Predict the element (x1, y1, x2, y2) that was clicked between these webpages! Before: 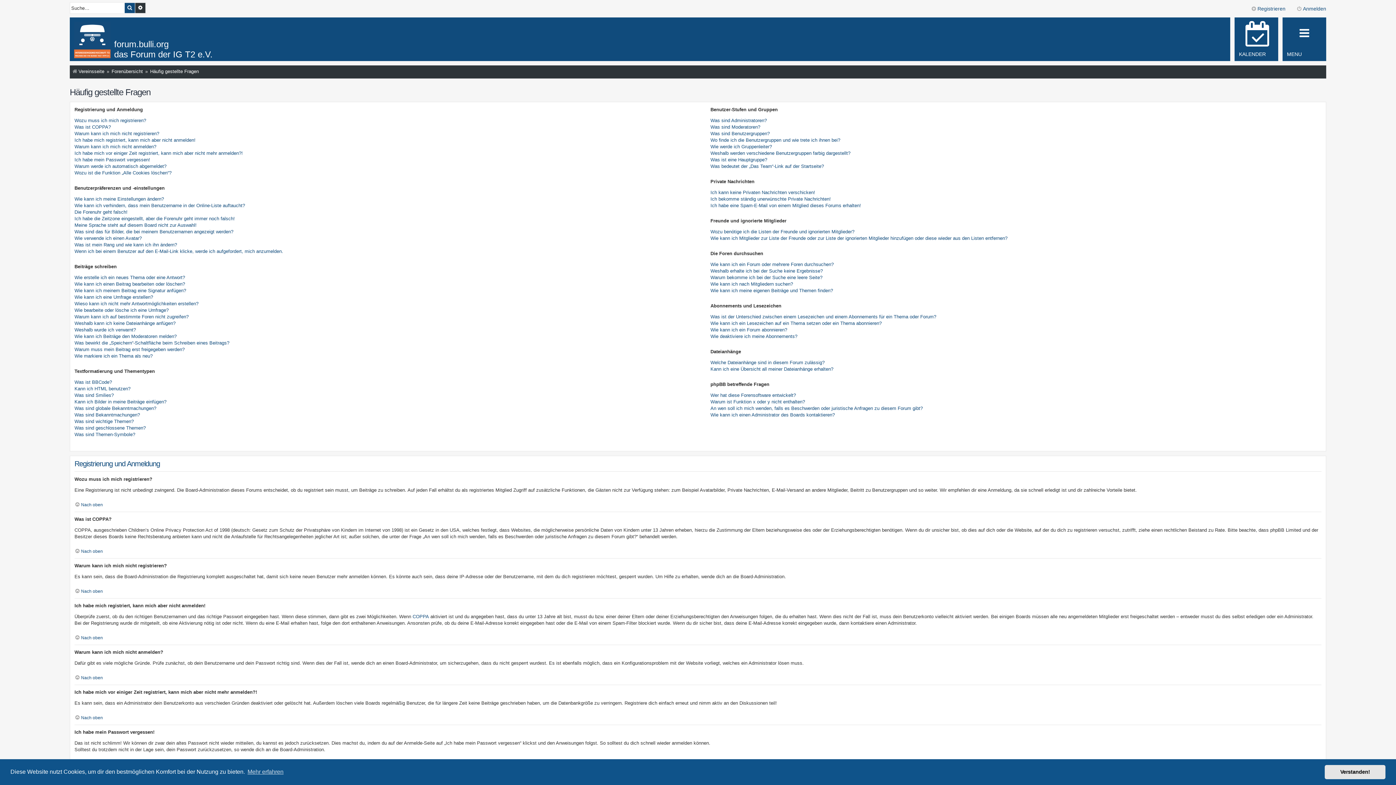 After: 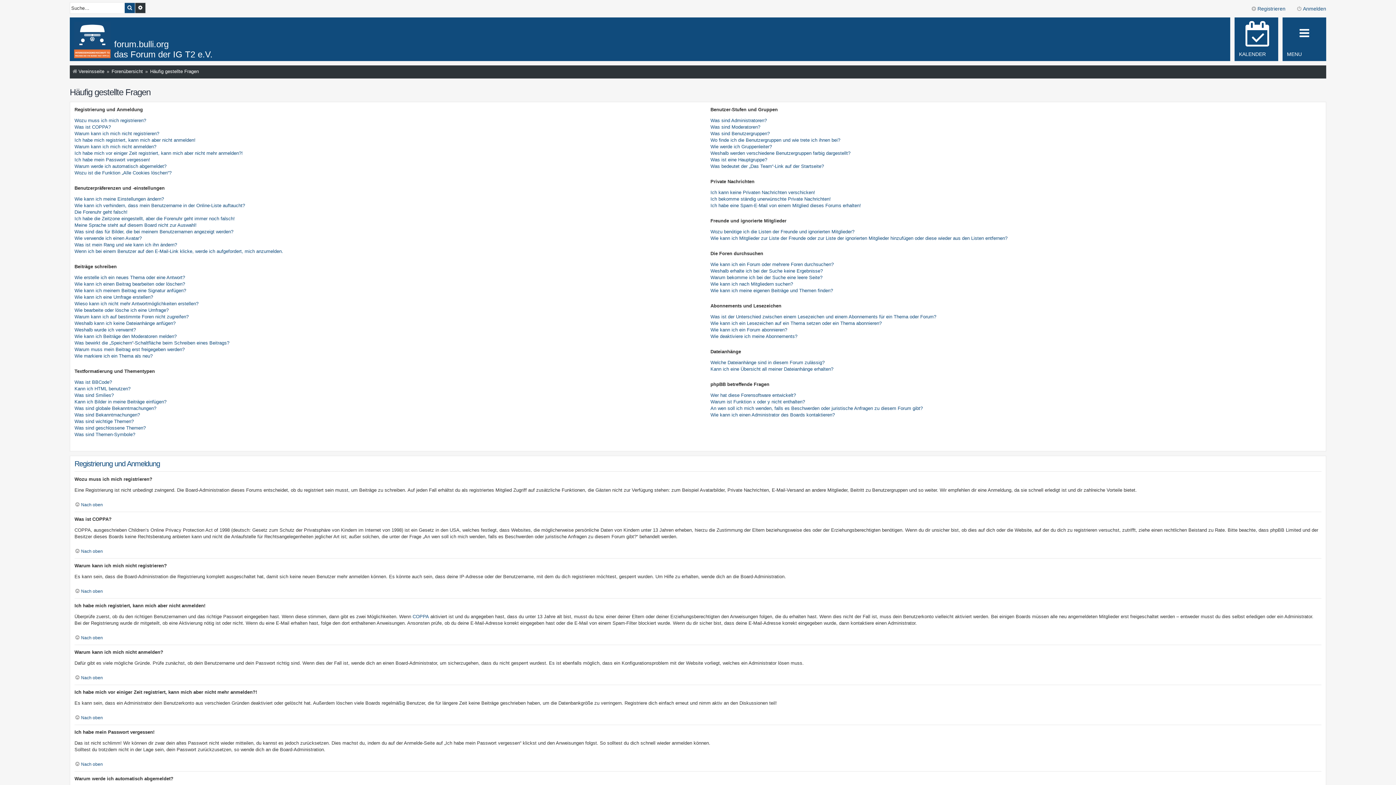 Action: label: dismiss cookie message bbox: (1325, 765, 1385, 779)